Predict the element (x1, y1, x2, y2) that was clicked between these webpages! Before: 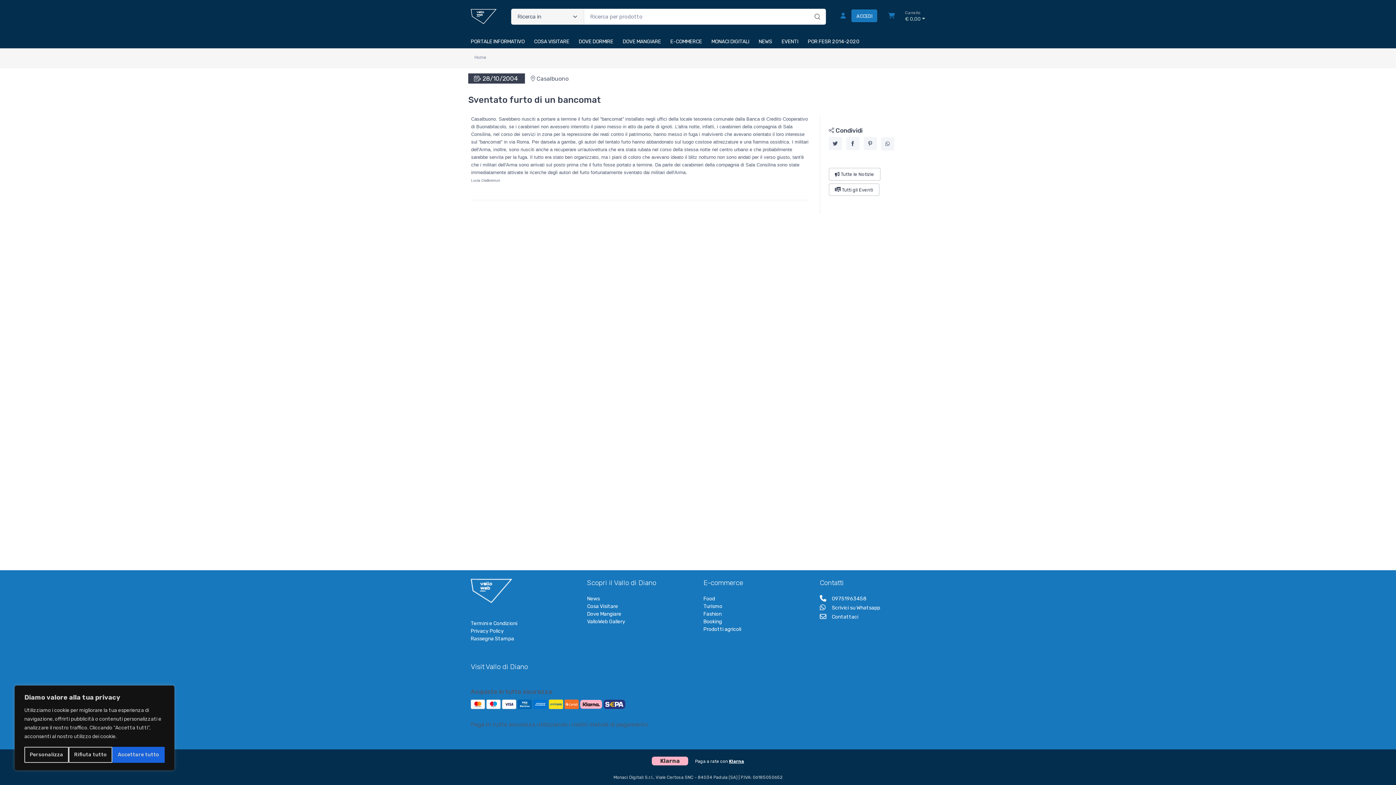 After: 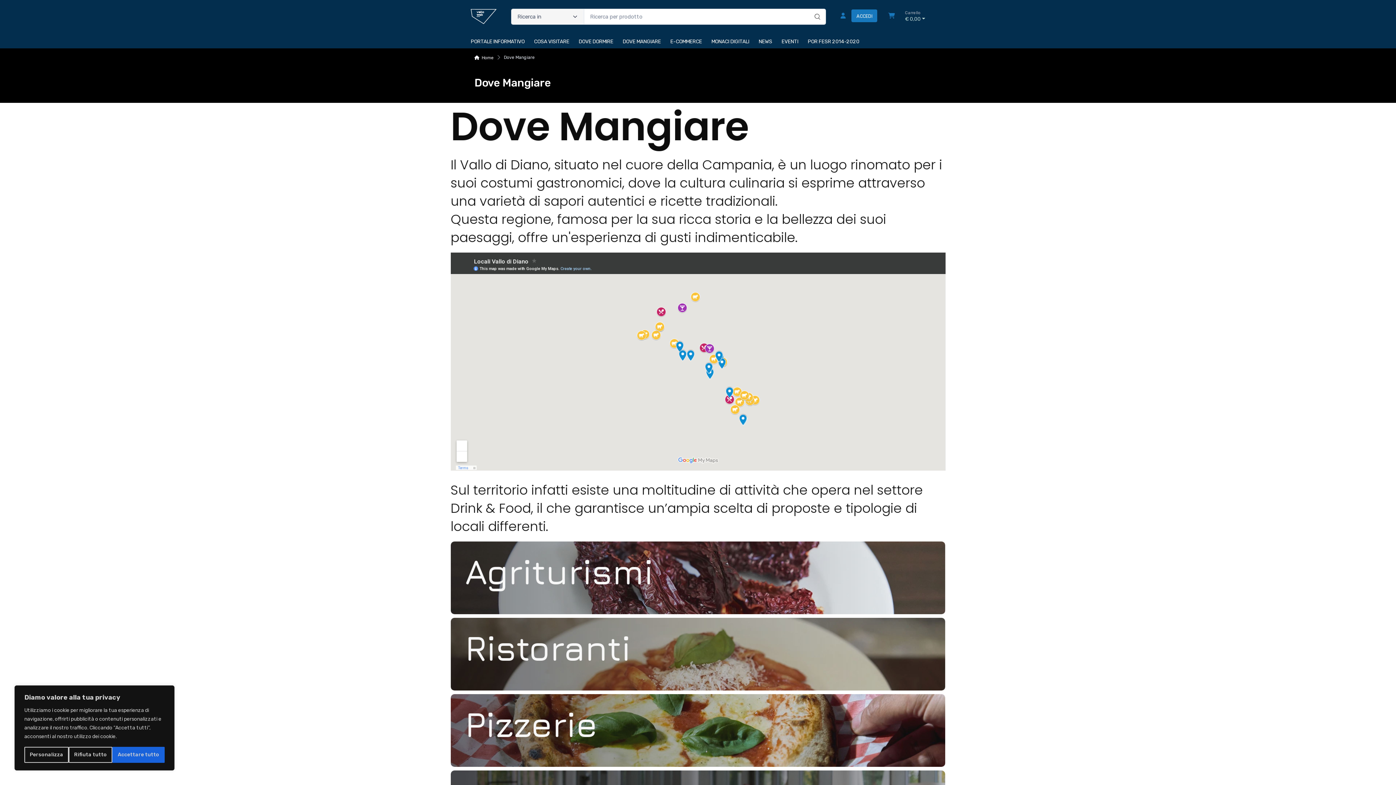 Action: label: Dove Mangiare bbox: (587, 610, 692, 618)